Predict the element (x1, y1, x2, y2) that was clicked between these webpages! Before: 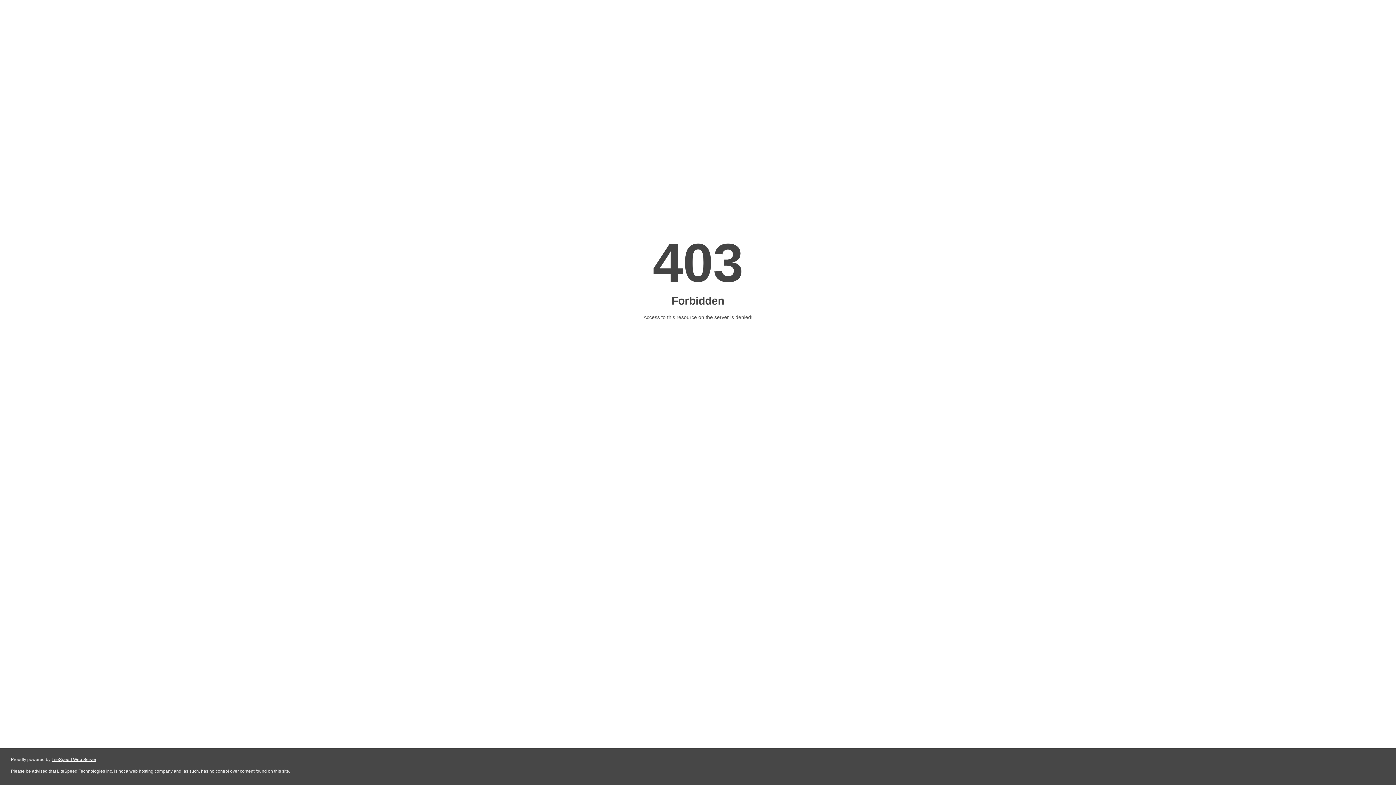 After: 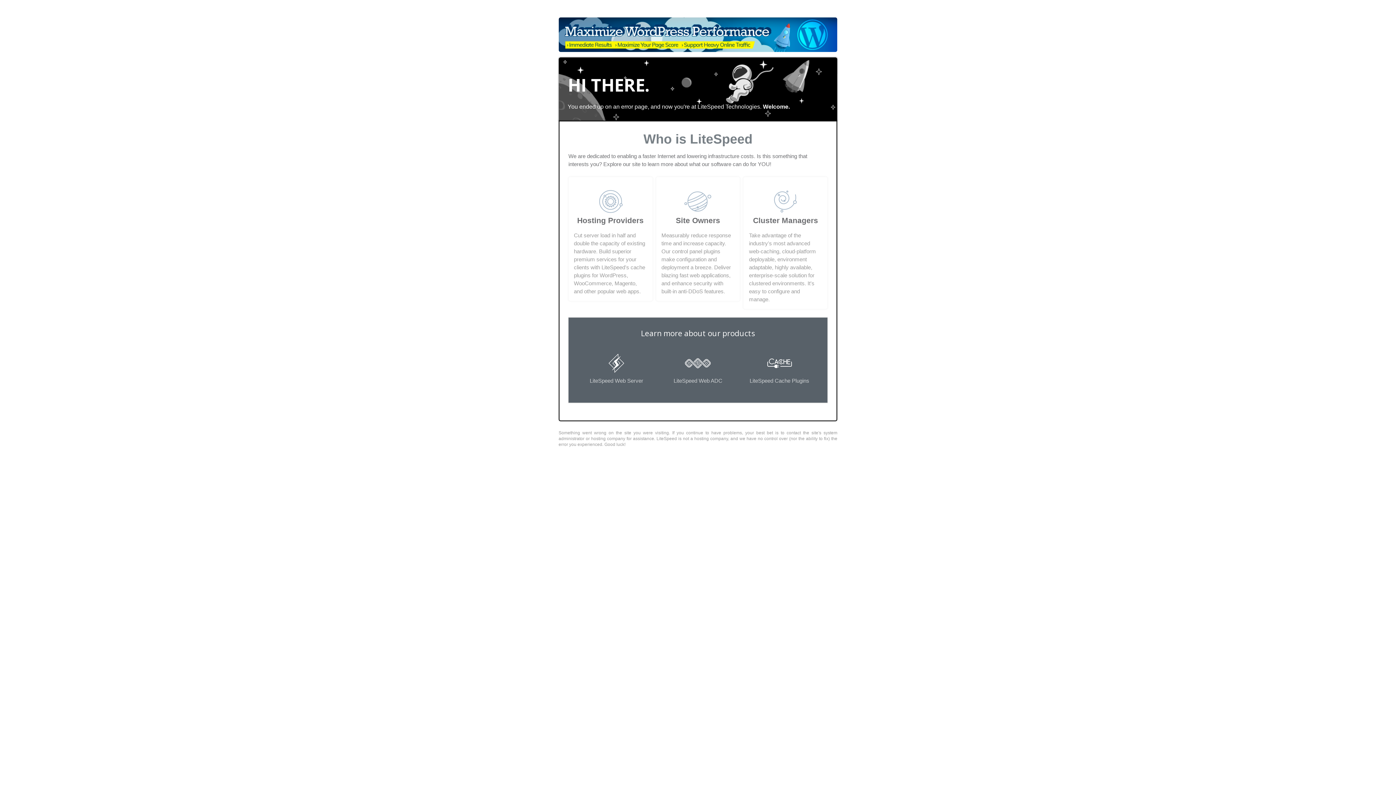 Action: bbox: (51, 757, 96, 762) label: LiteSpeed Web Server